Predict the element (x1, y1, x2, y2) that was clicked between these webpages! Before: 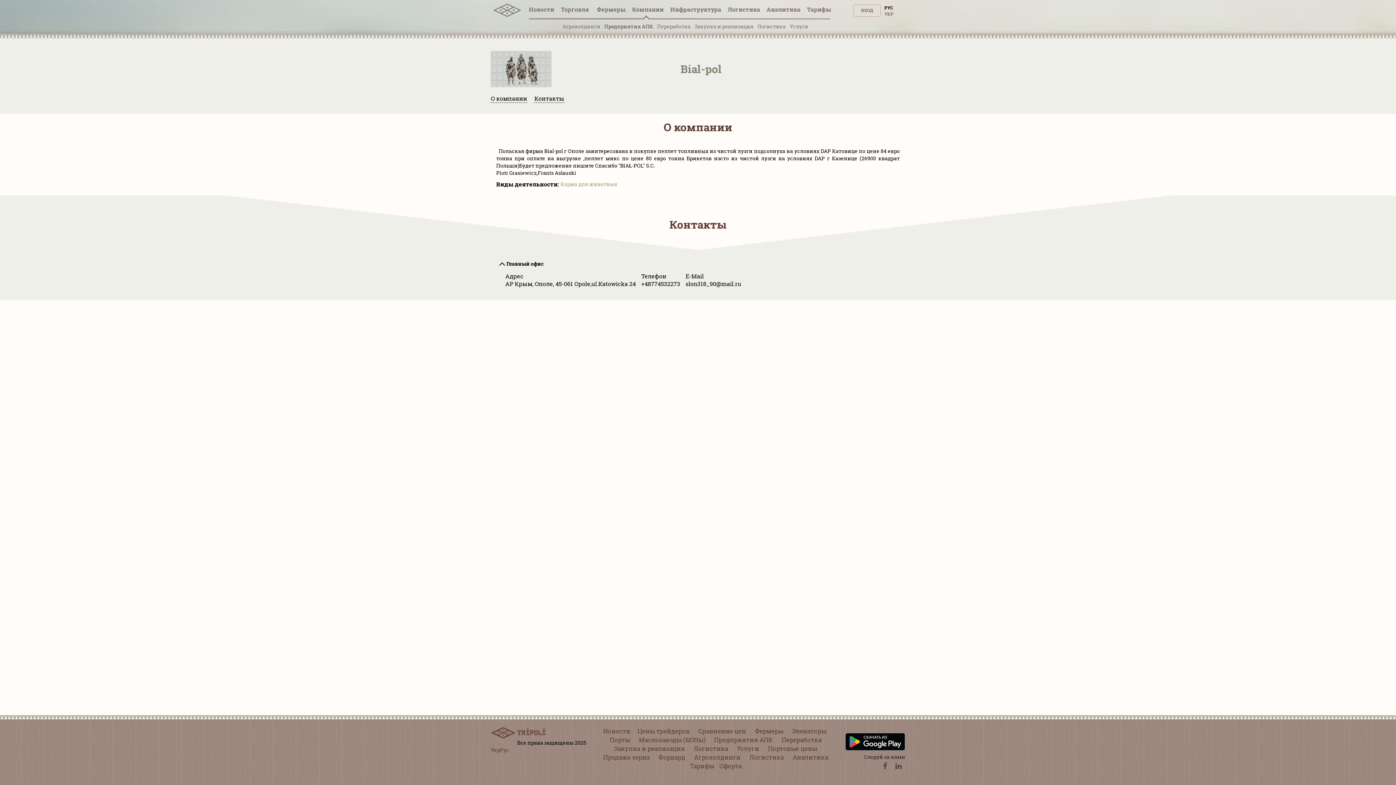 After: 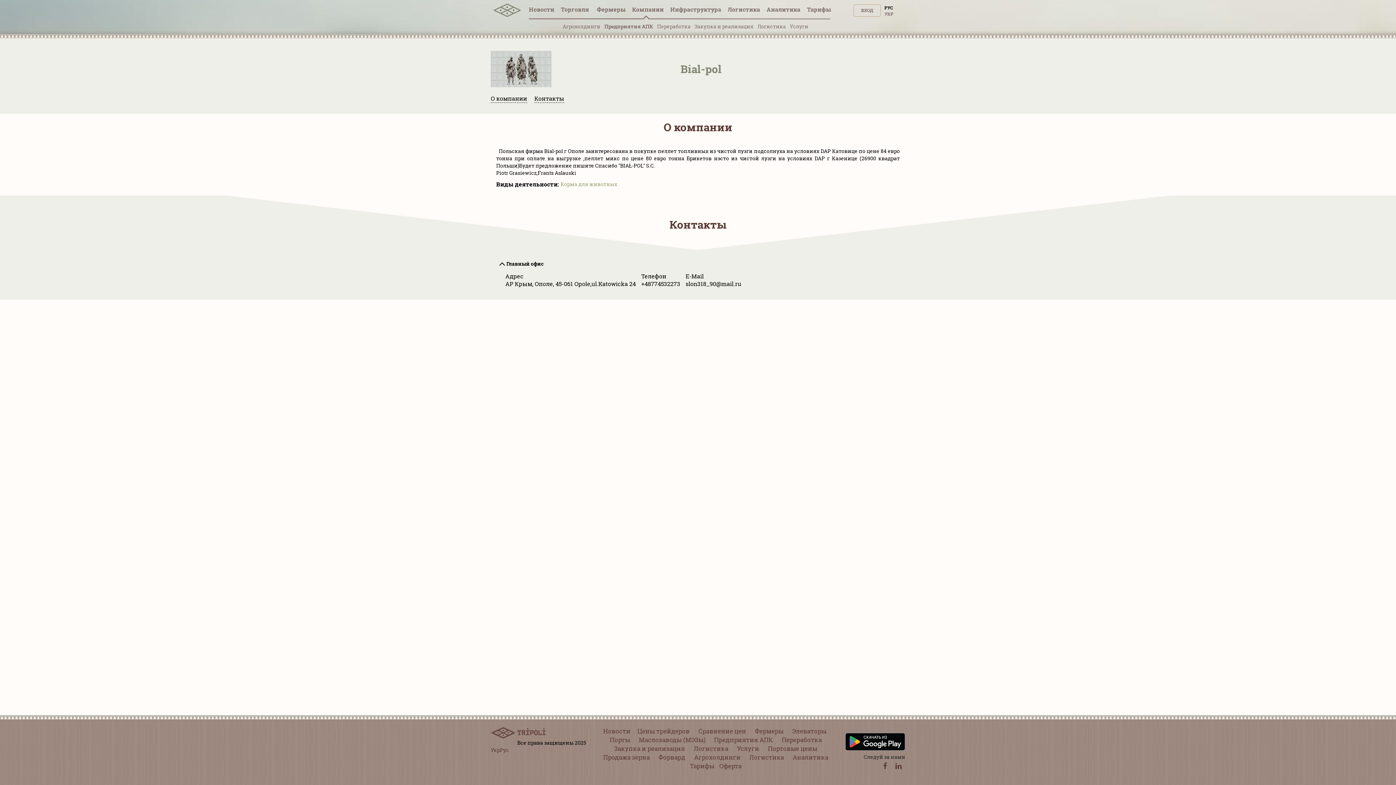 Action: bbox: (895, 761, 901, 770)